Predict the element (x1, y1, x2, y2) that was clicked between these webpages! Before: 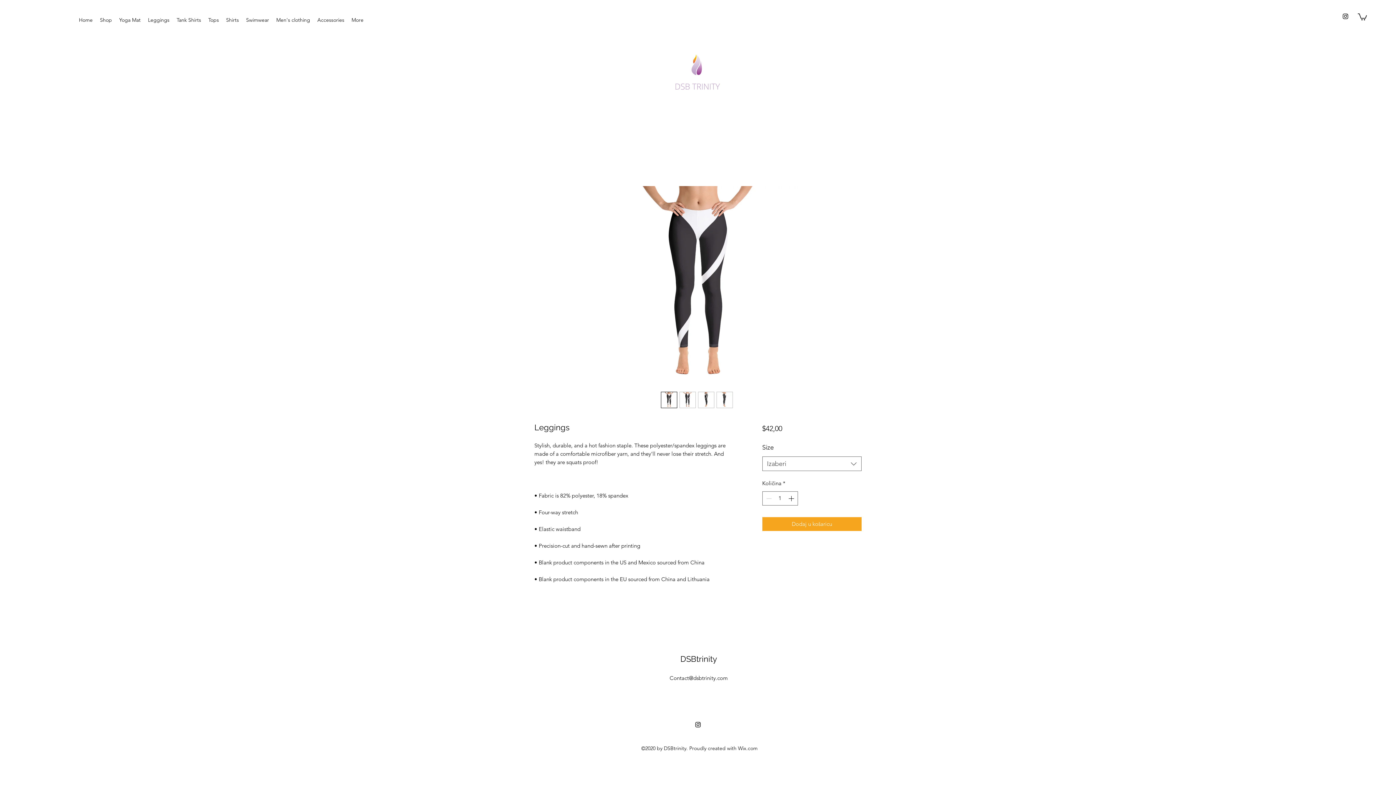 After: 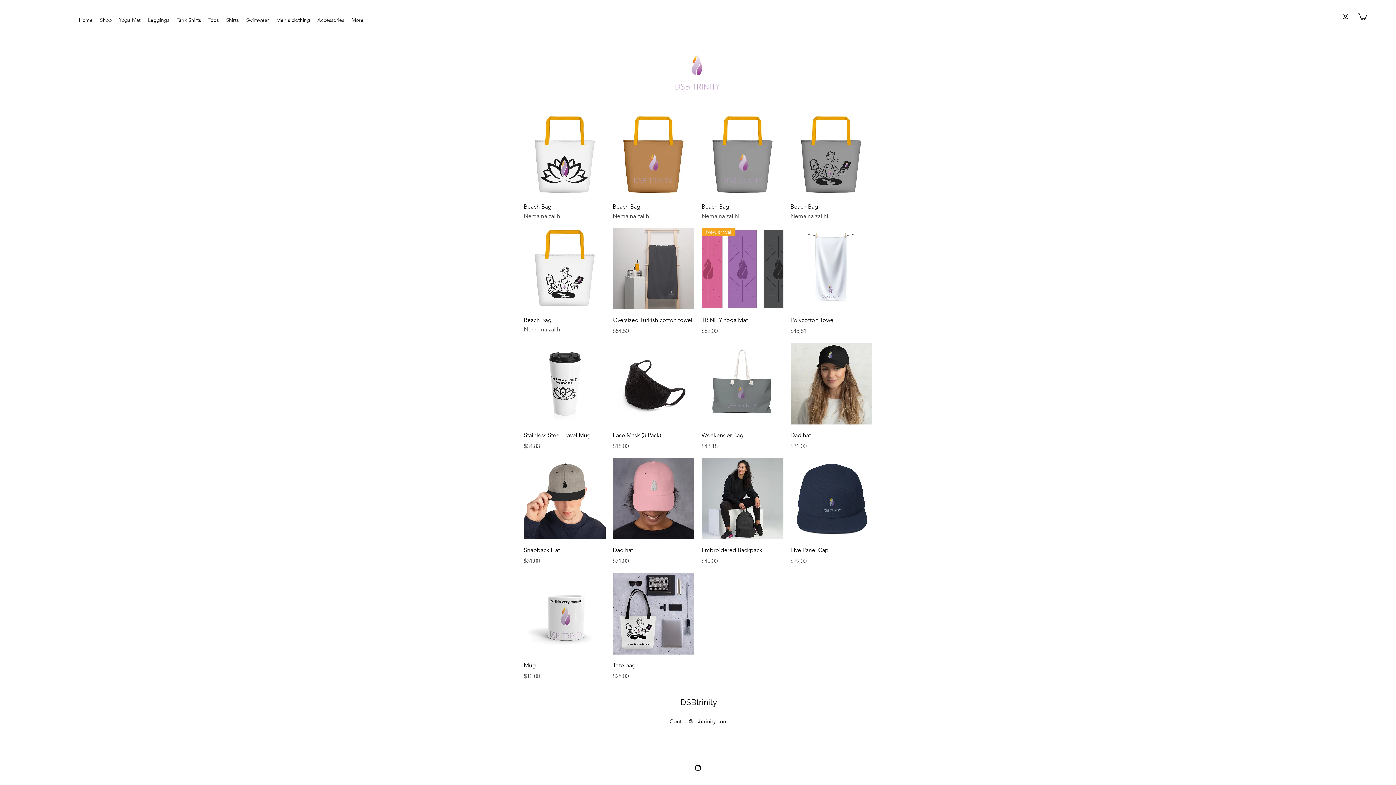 Action: label: Accessories bbox: (313, 14, 348, 25)